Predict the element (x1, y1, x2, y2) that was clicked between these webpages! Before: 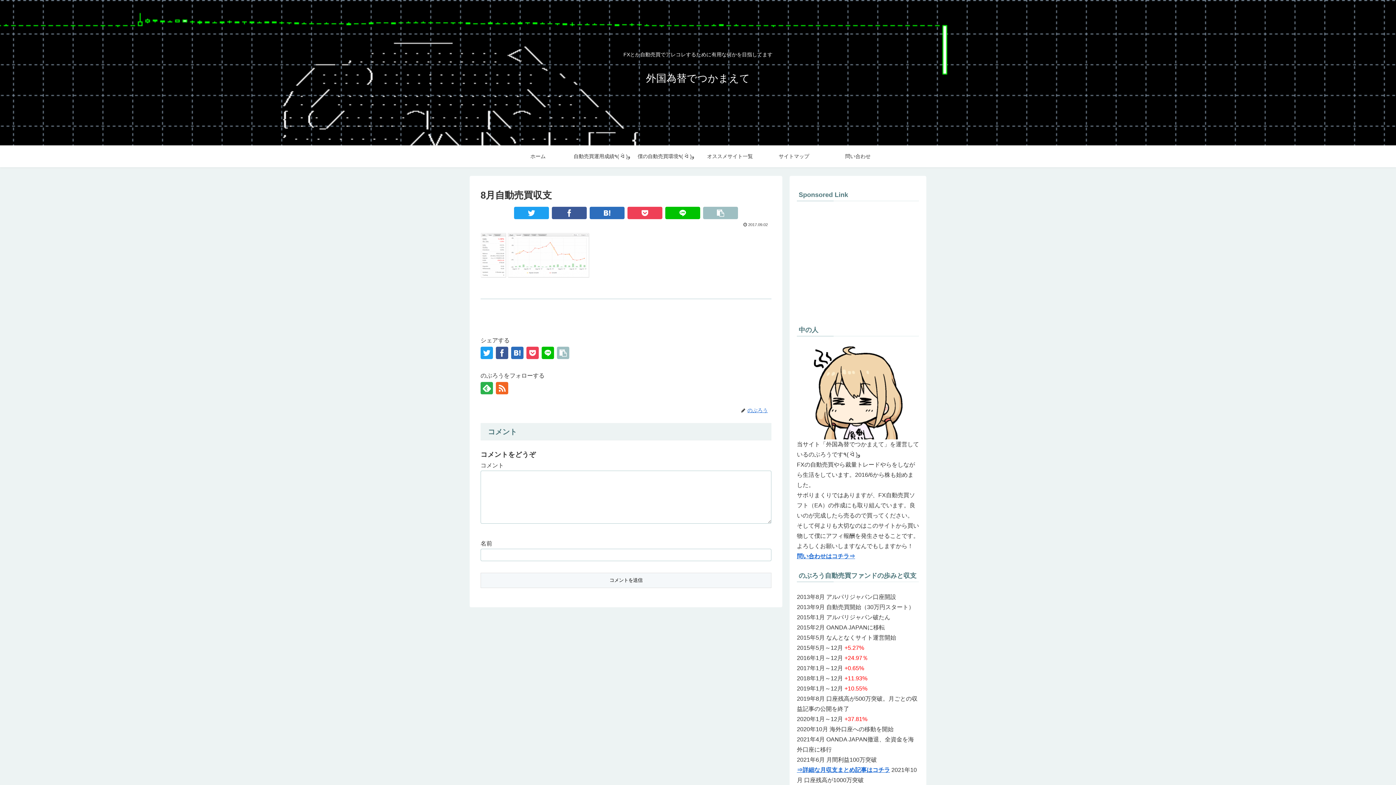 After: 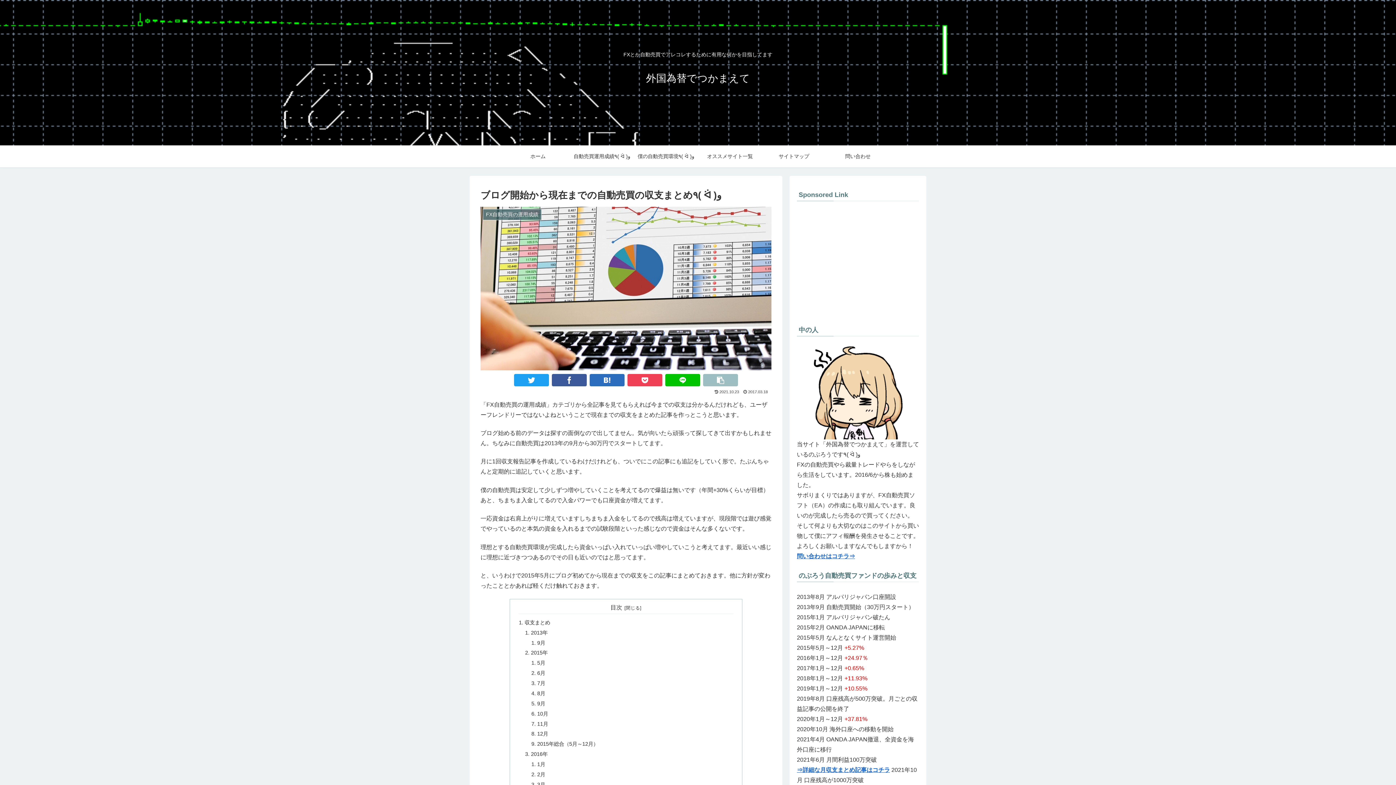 Action: bbox: (570, 145, 634, 167) label: 自動売買運用成績٩( ᐛ )و